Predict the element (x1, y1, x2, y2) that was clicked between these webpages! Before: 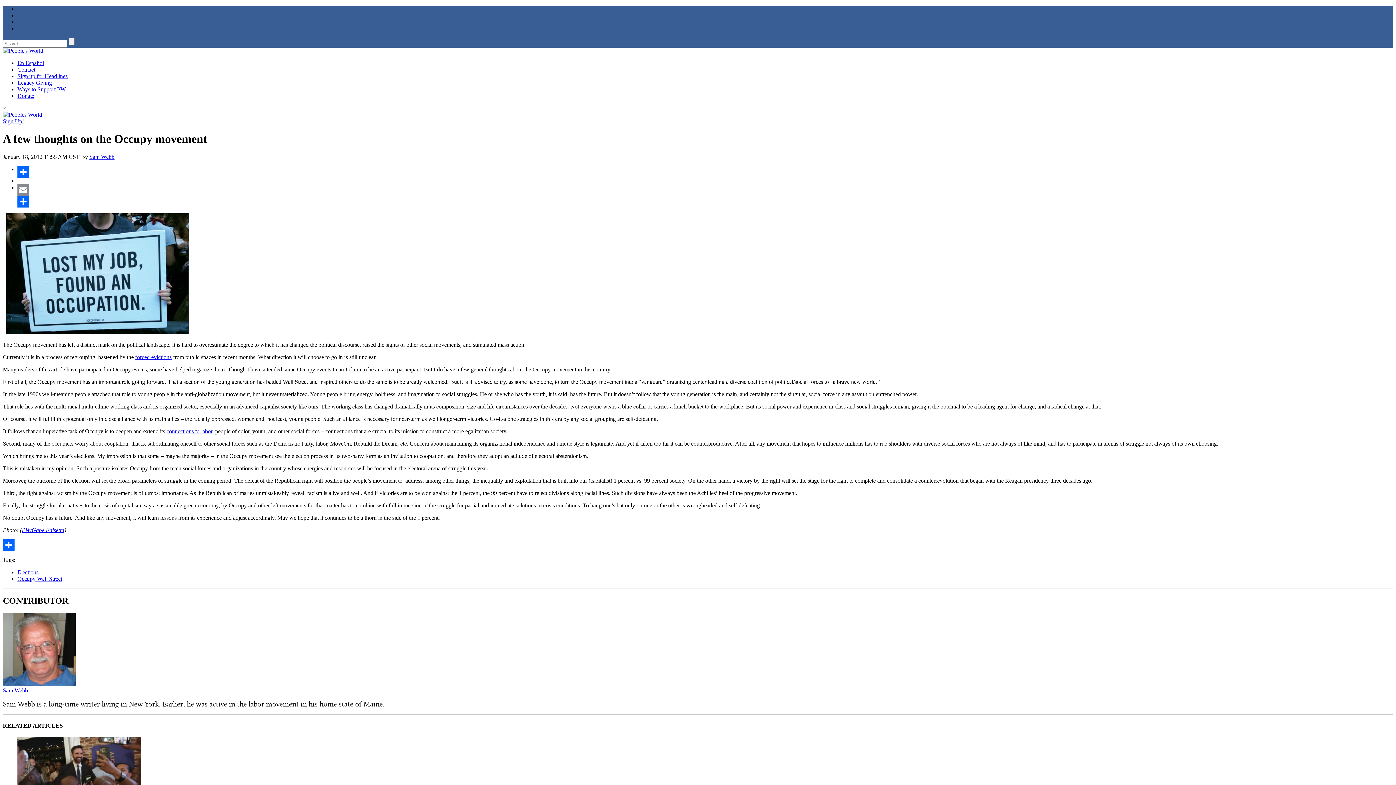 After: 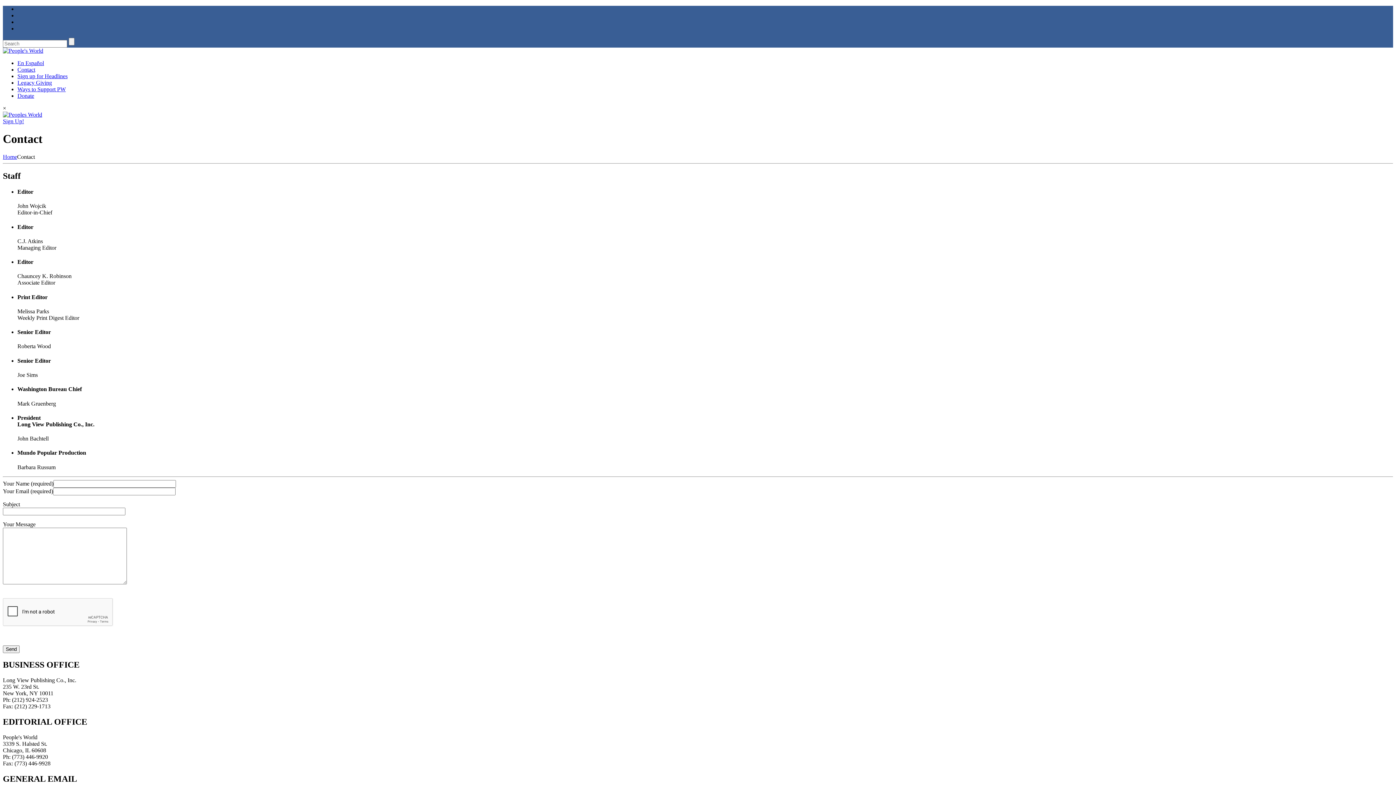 Action: bbox: (17, 66, 35, 72) label: Contact